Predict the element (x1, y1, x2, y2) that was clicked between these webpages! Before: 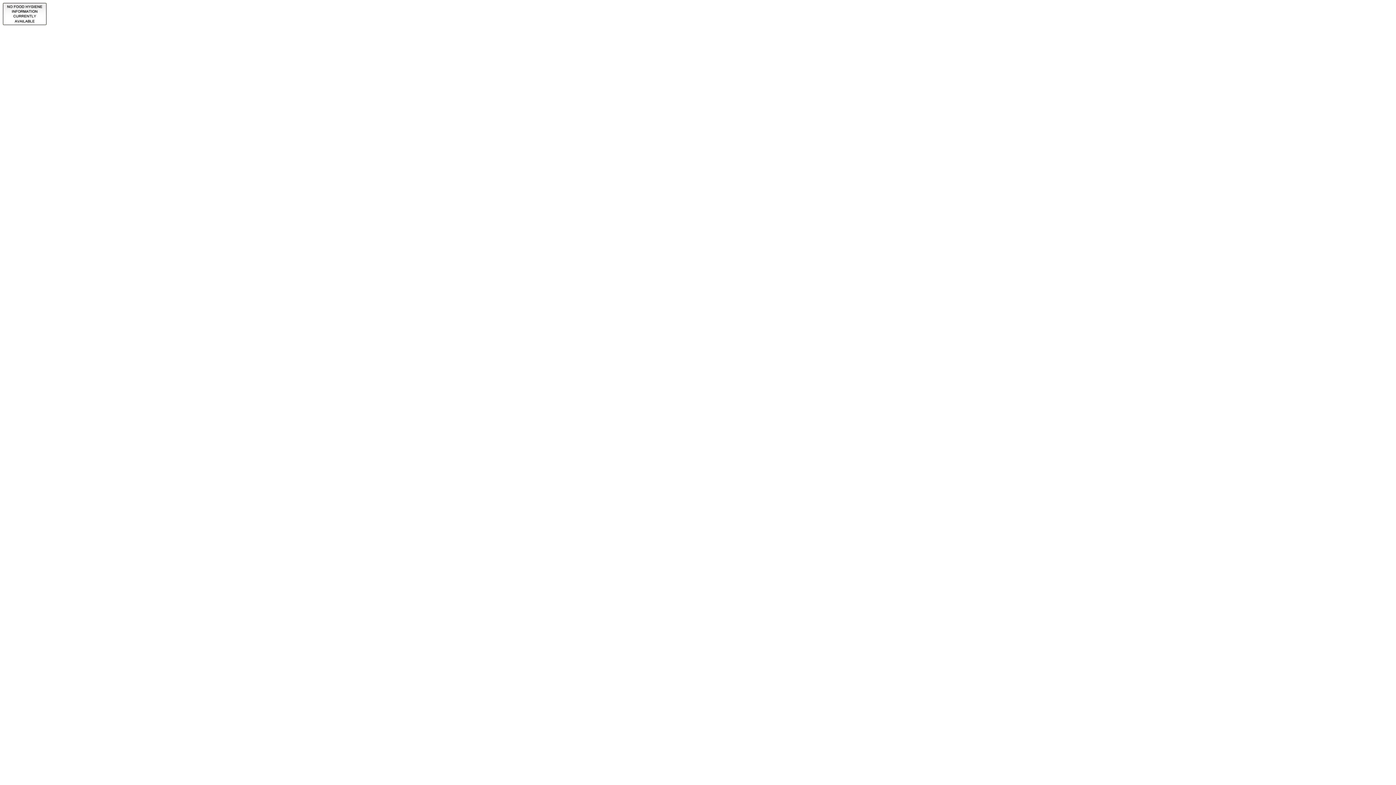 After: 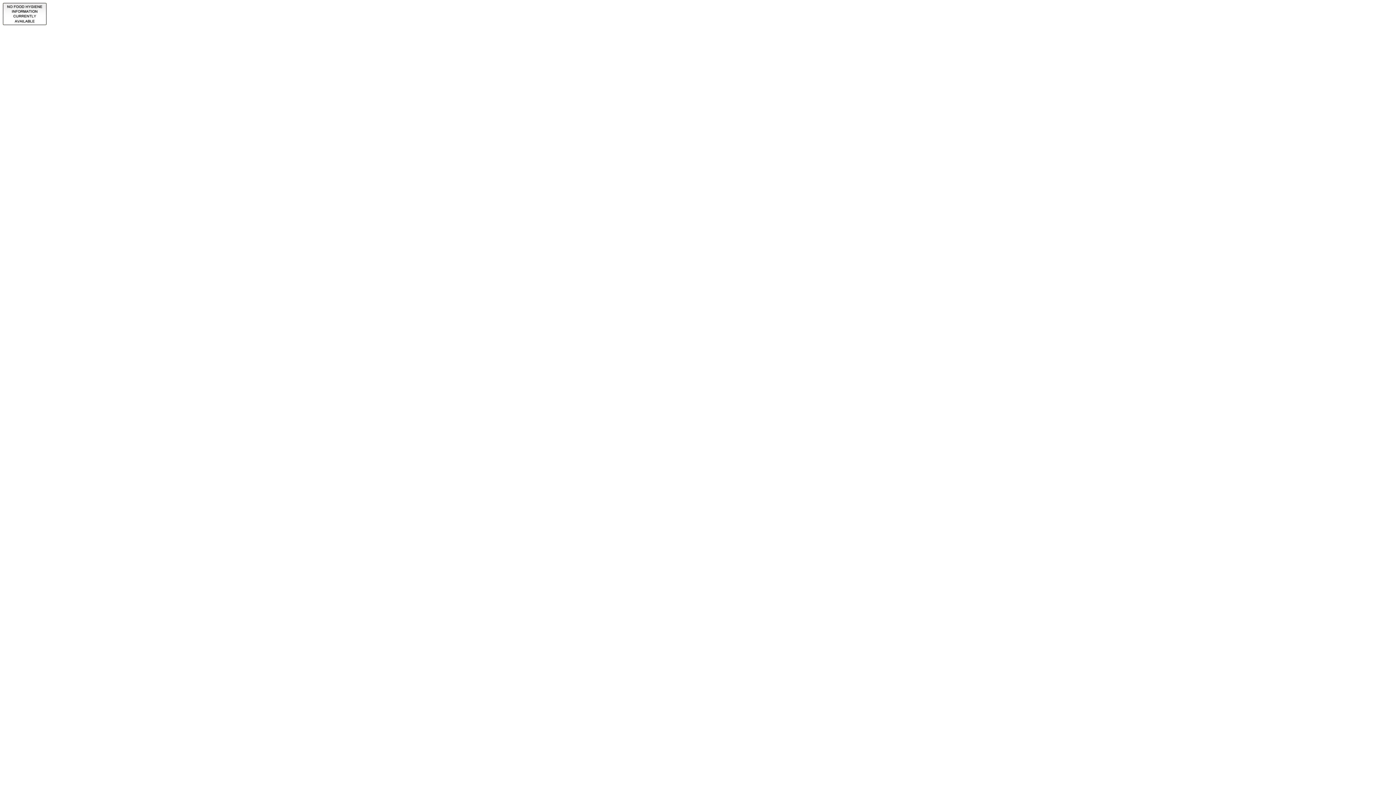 Action: bbox: (2, 20, 46, 26)